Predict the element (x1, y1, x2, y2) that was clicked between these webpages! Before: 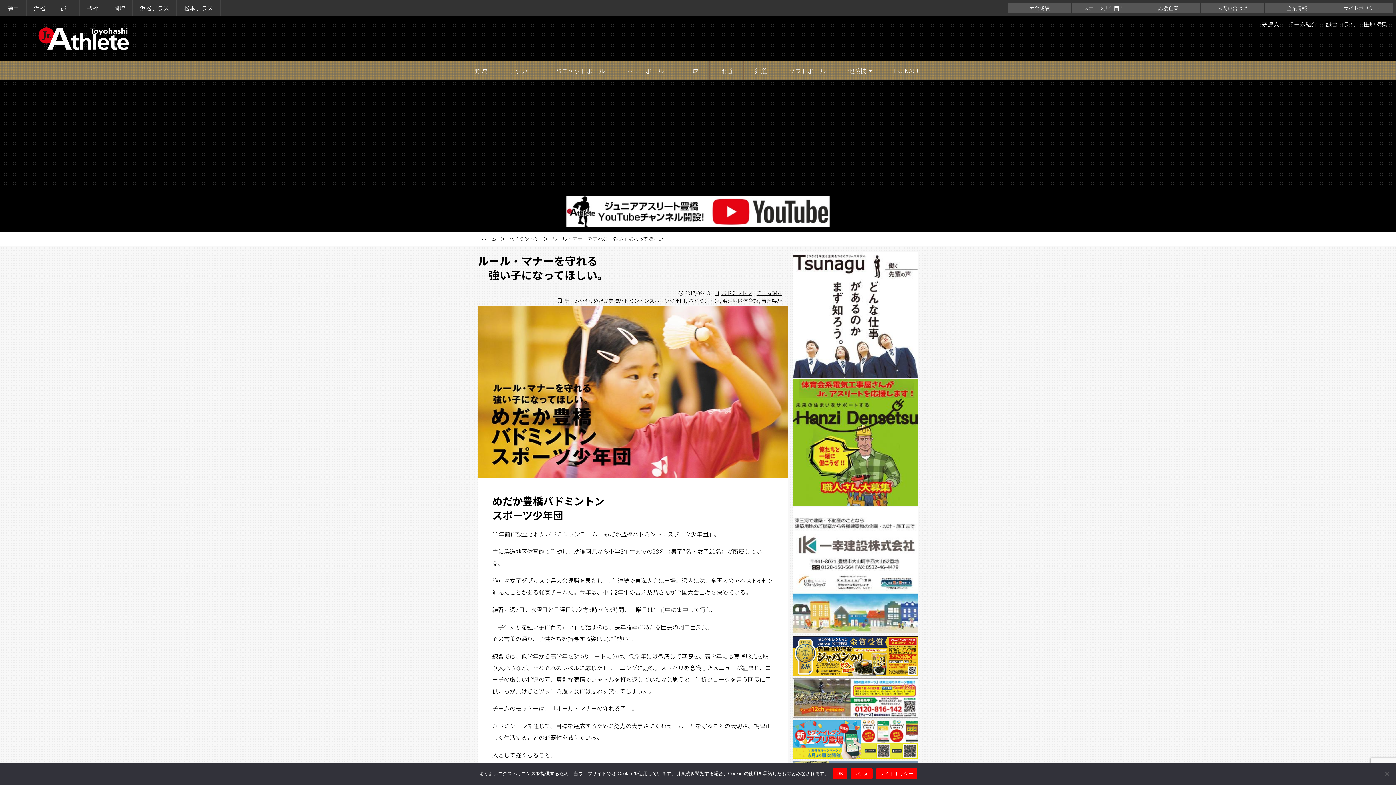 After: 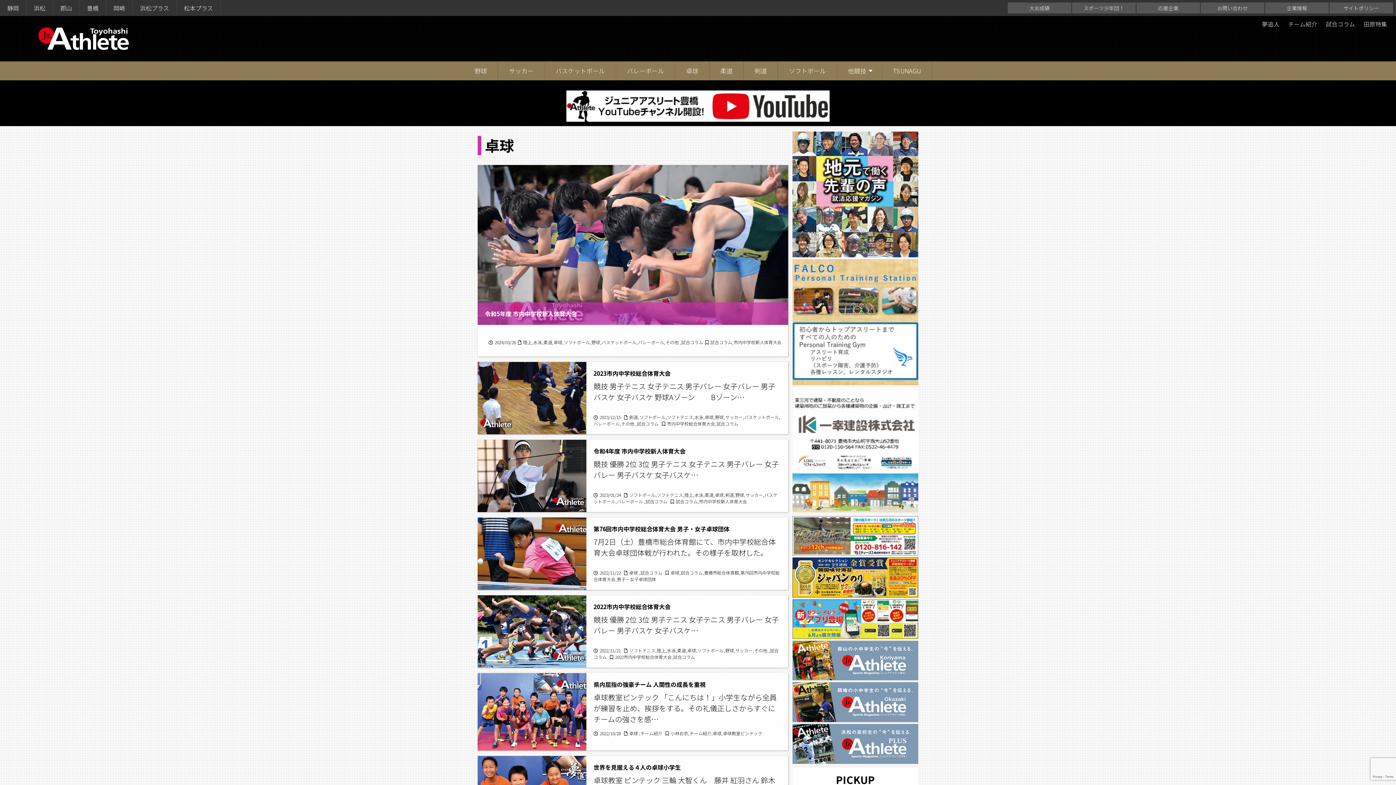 Action: label: 卓球 bbox: (681, 64, 703, 77)